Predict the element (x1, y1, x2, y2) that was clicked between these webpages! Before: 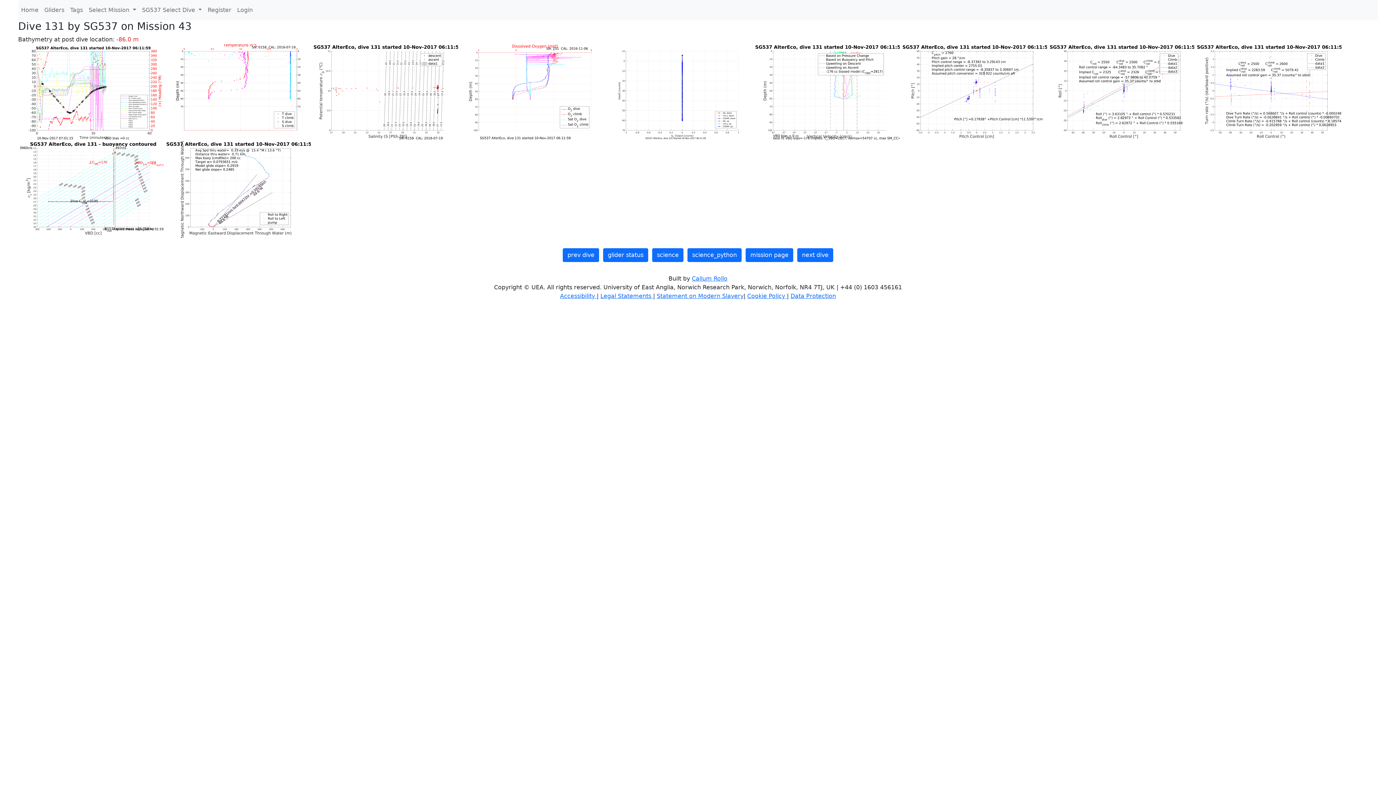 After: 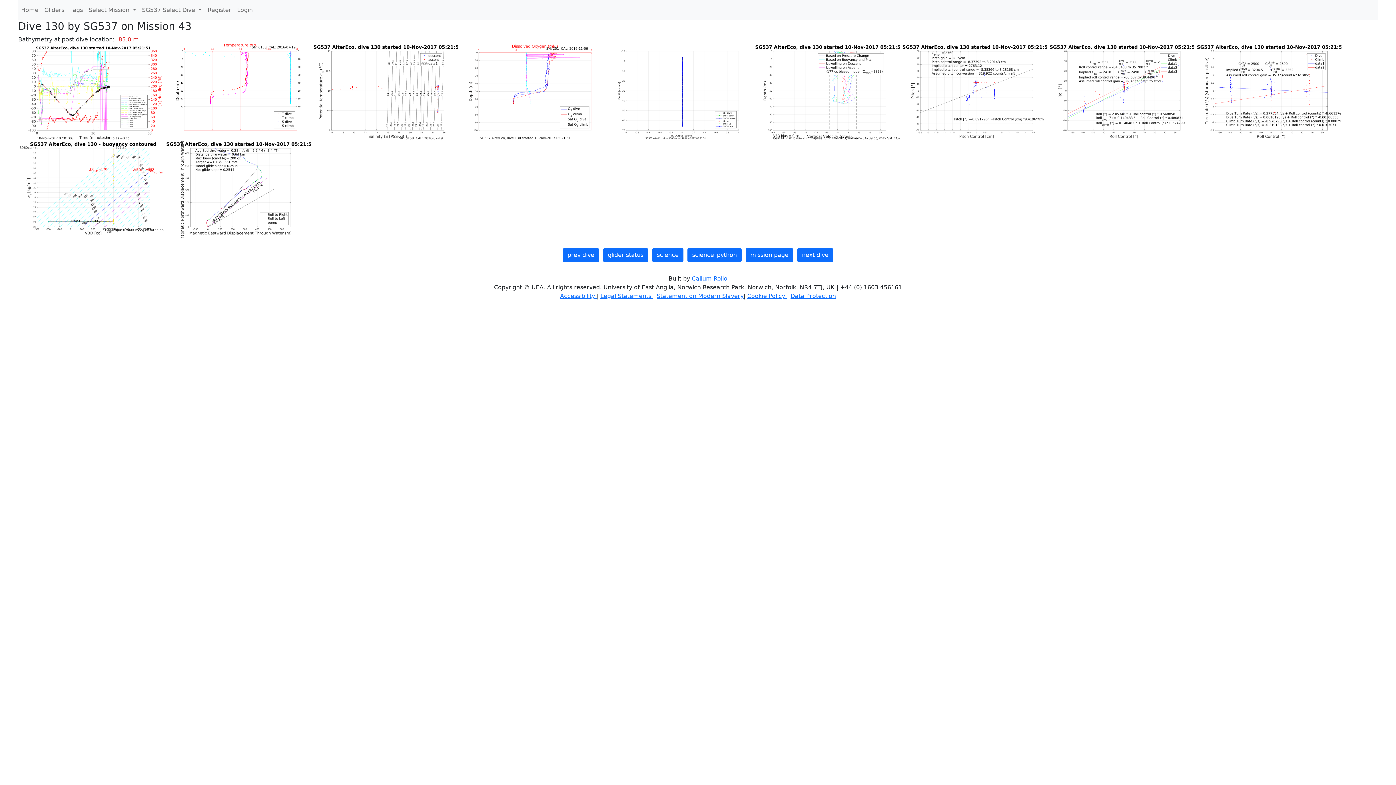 Action: bbox: (562, 248, 599, 262) label: prev dive